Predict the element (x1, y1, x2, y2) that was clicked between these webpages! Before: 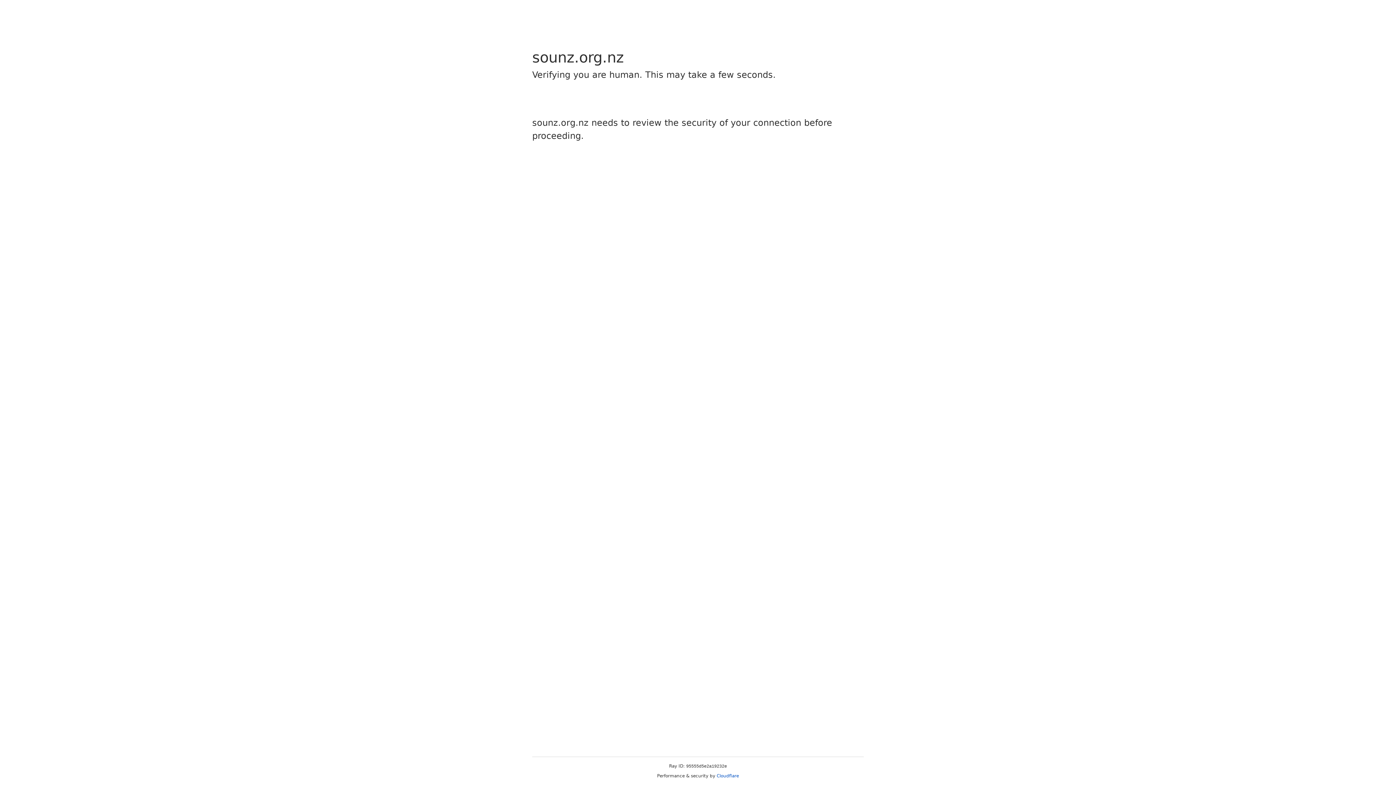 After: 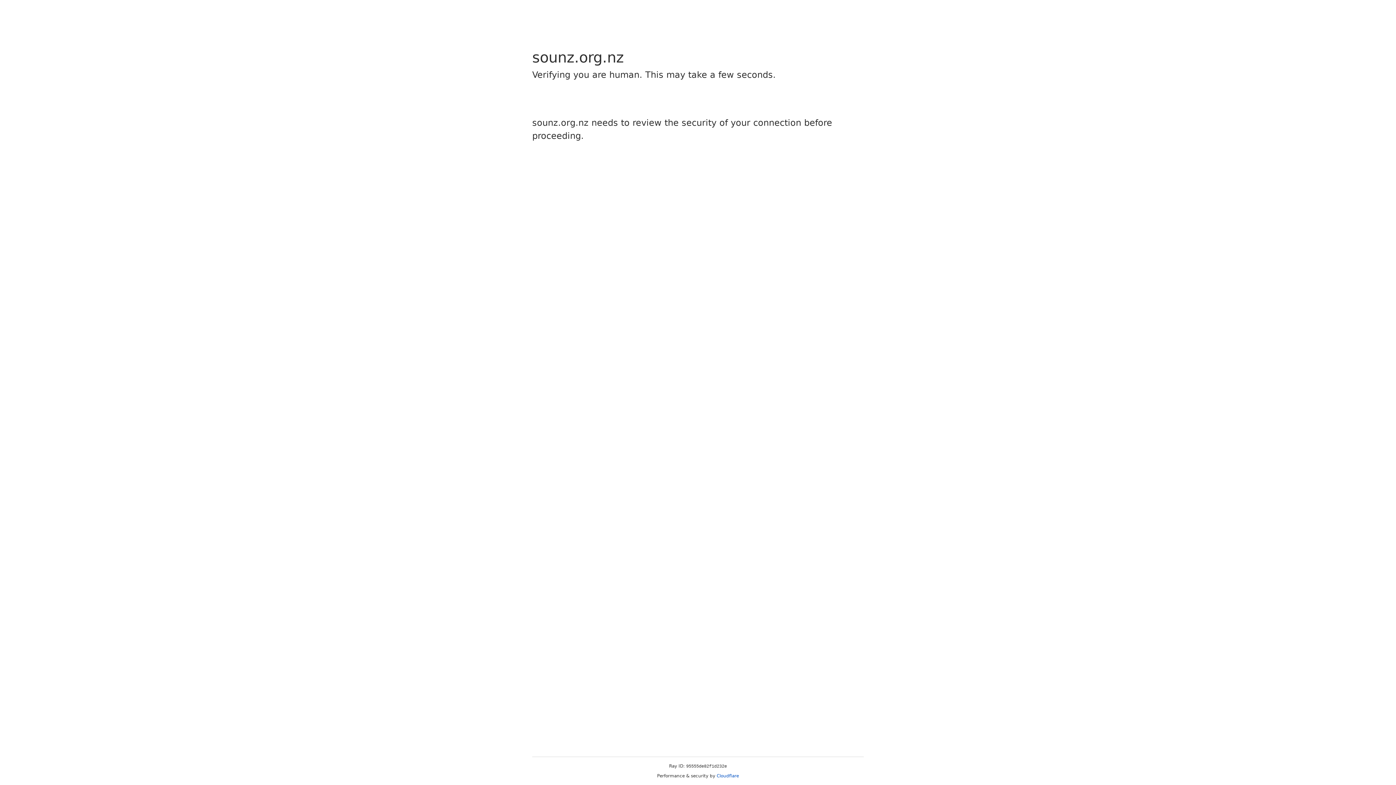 Action: bbox: (716, 773, 739, 778) label: Cloudflare